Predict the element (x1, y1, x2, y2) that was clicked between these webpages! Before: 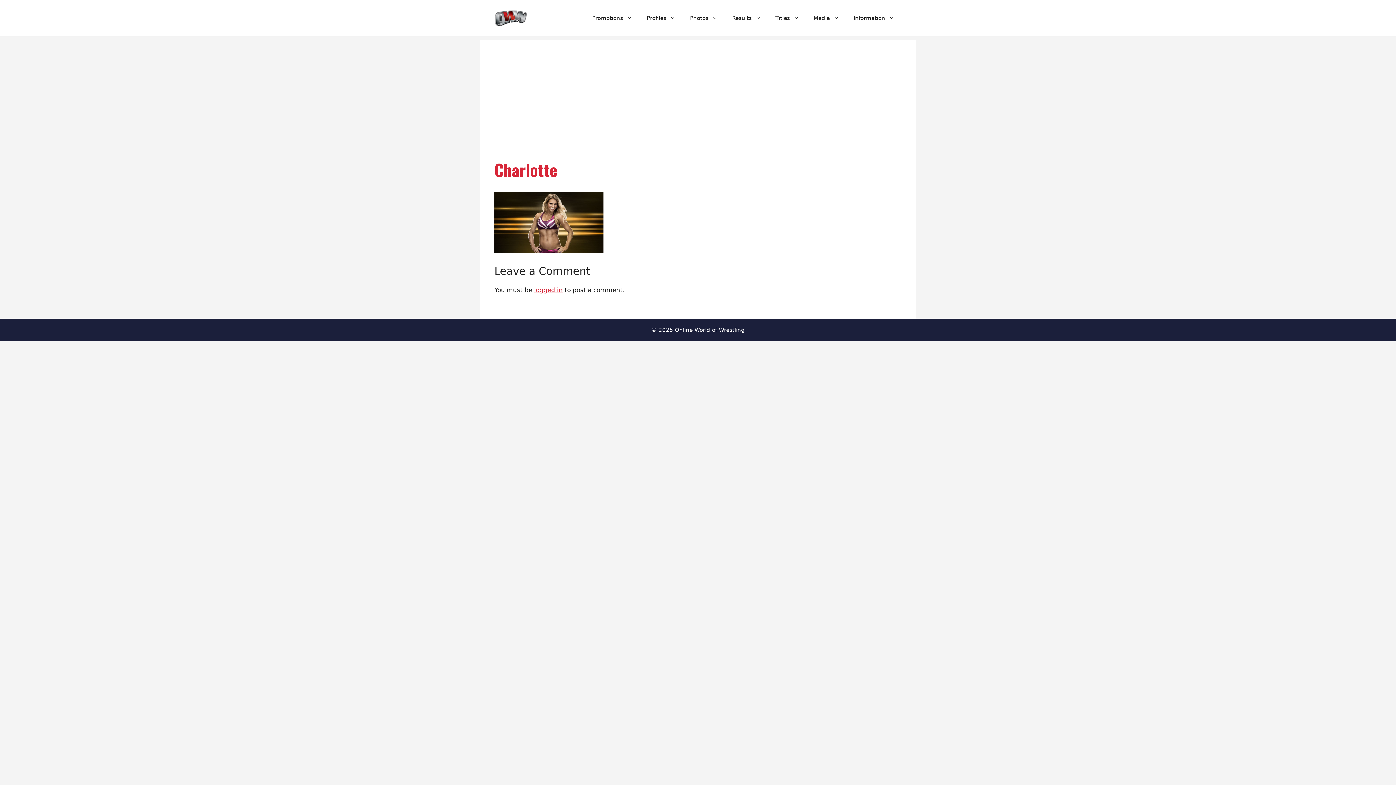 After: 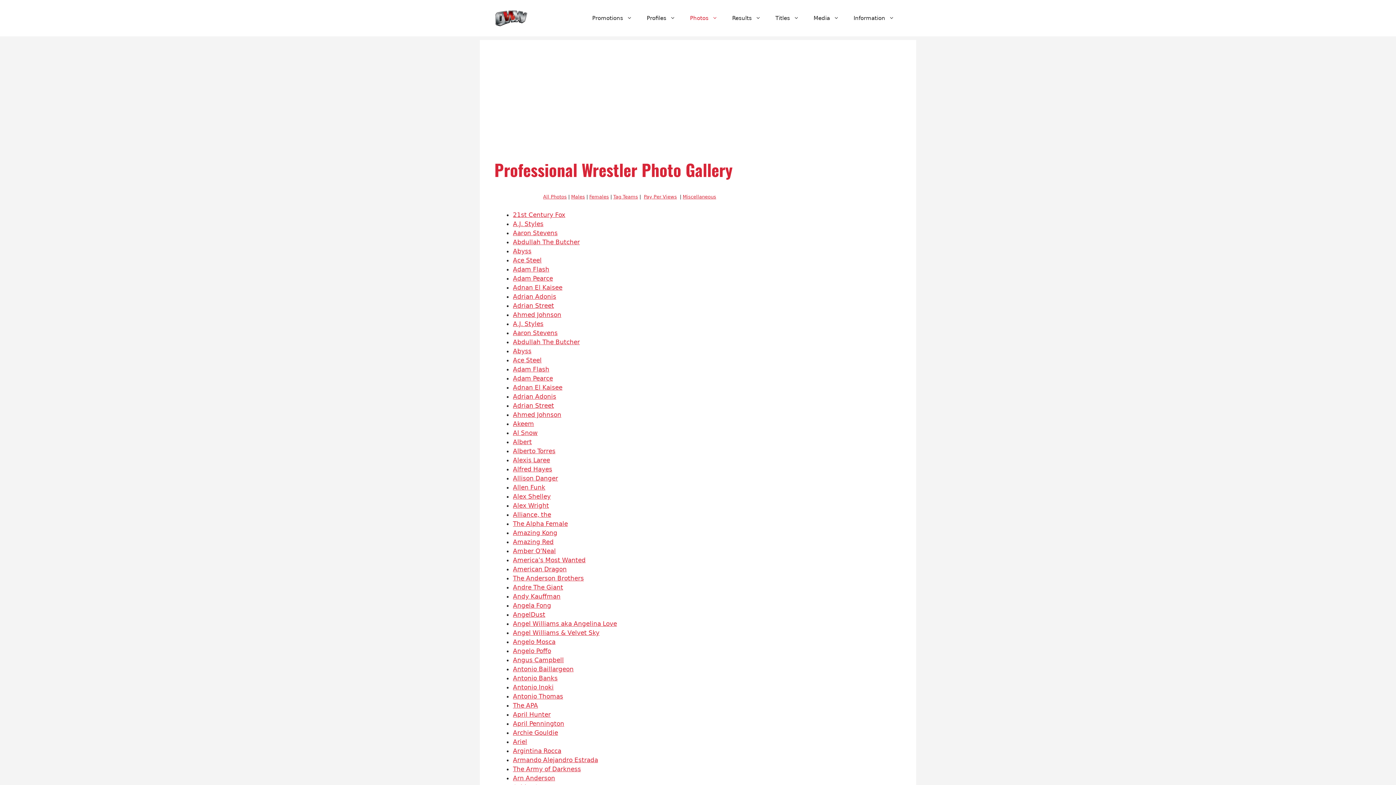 Action: bbox: (682, 7, 725, 29) label: Photos